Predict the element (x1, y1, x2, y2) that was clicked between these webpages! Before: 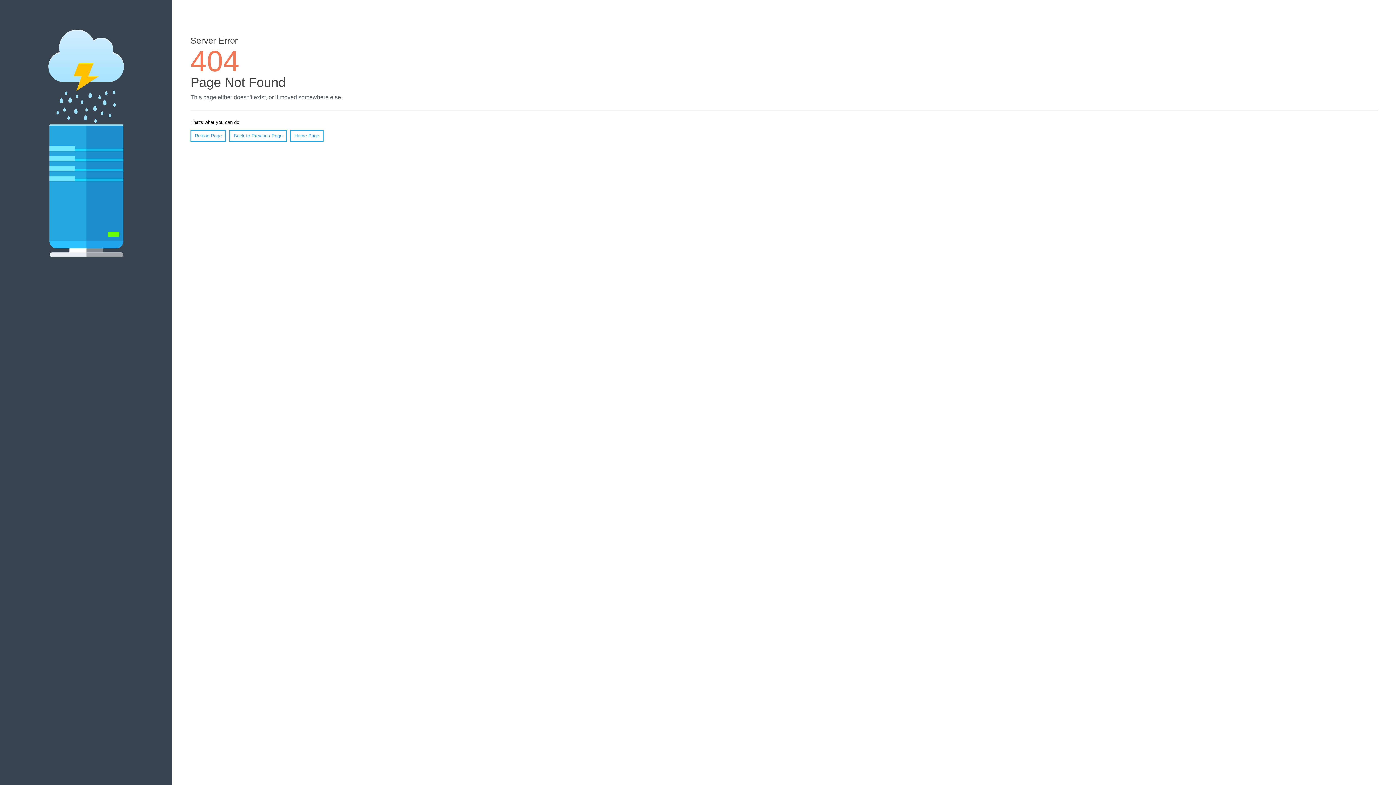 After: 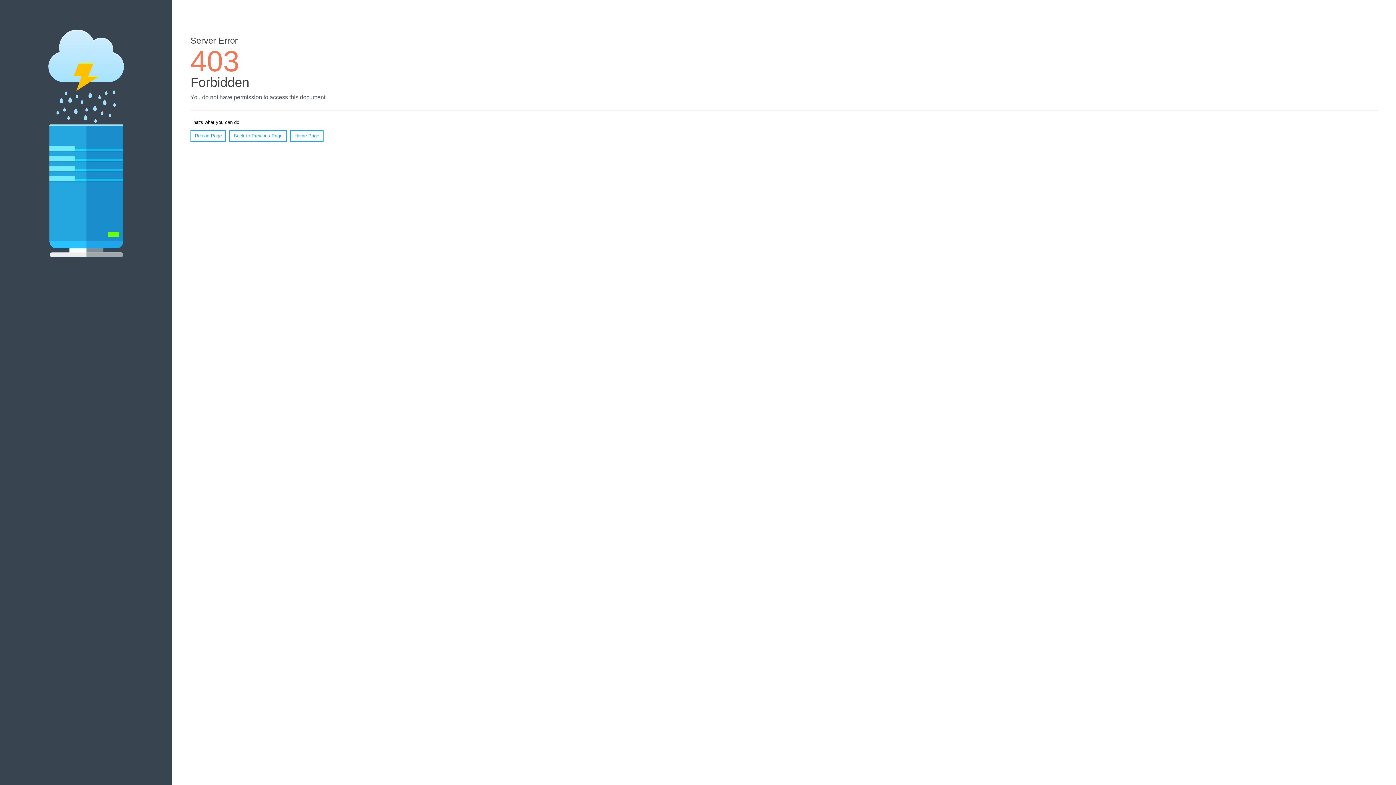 Action: bbox: (290, 130, 323, 141) label: Home Page